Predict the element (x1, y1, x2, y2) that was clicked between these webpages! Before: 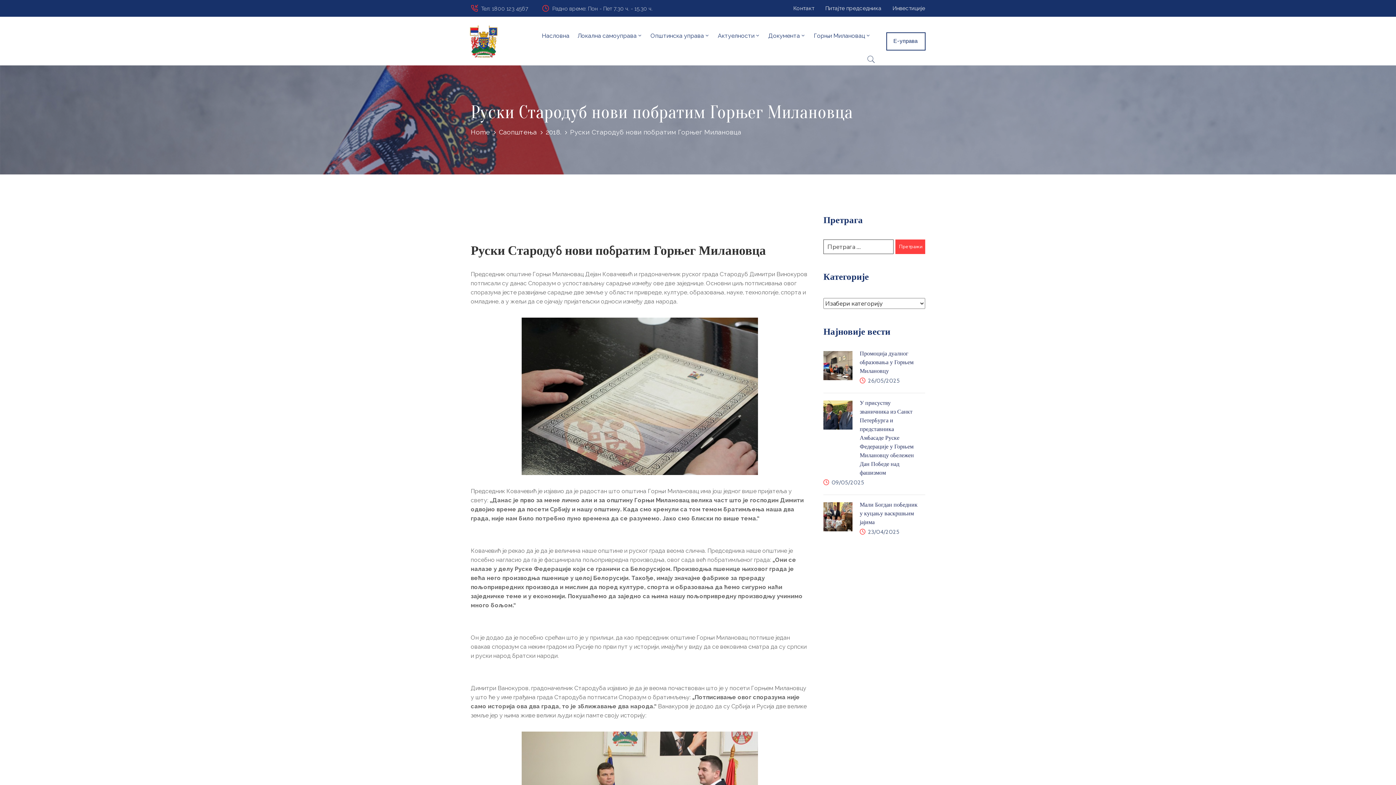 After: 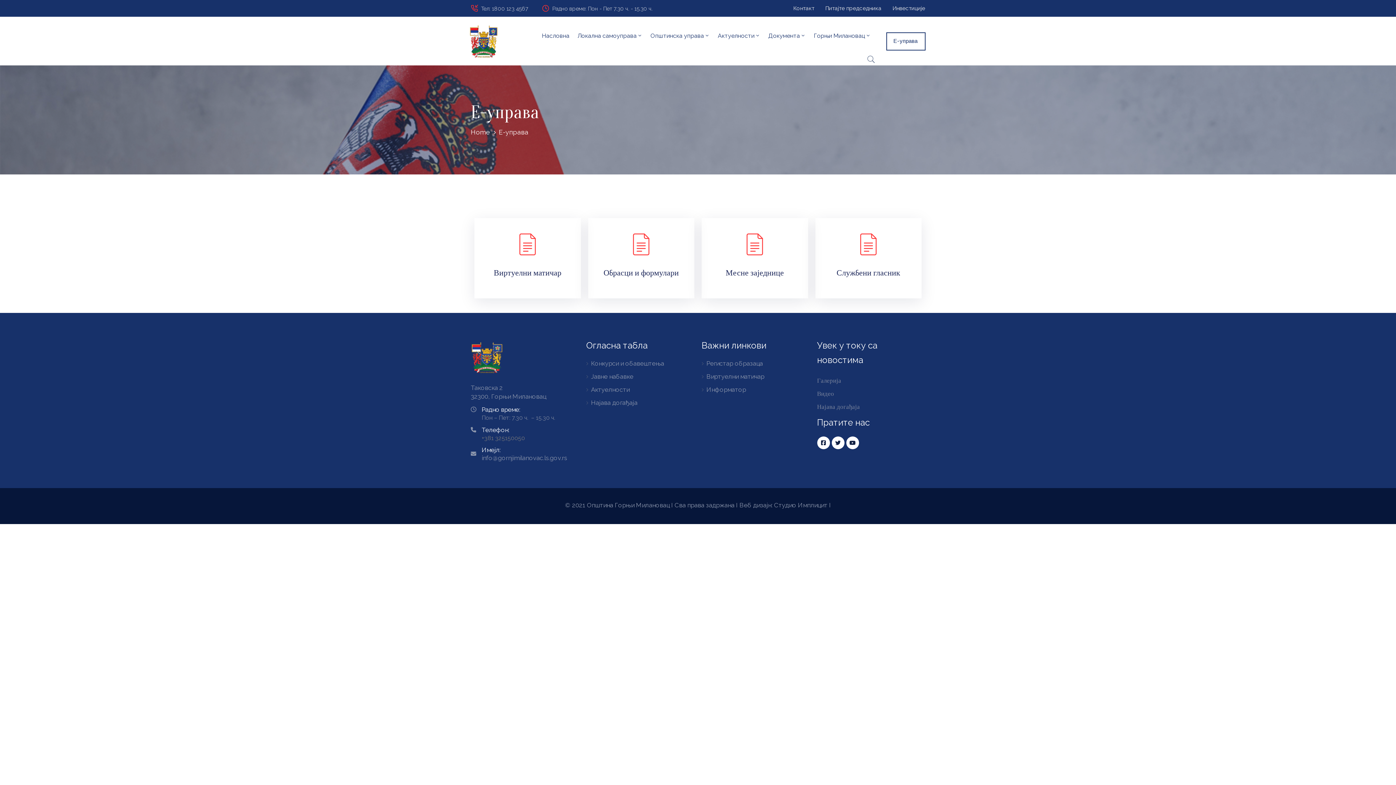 Action: bbox: (886, 32, 925, 50) label: Е-управа